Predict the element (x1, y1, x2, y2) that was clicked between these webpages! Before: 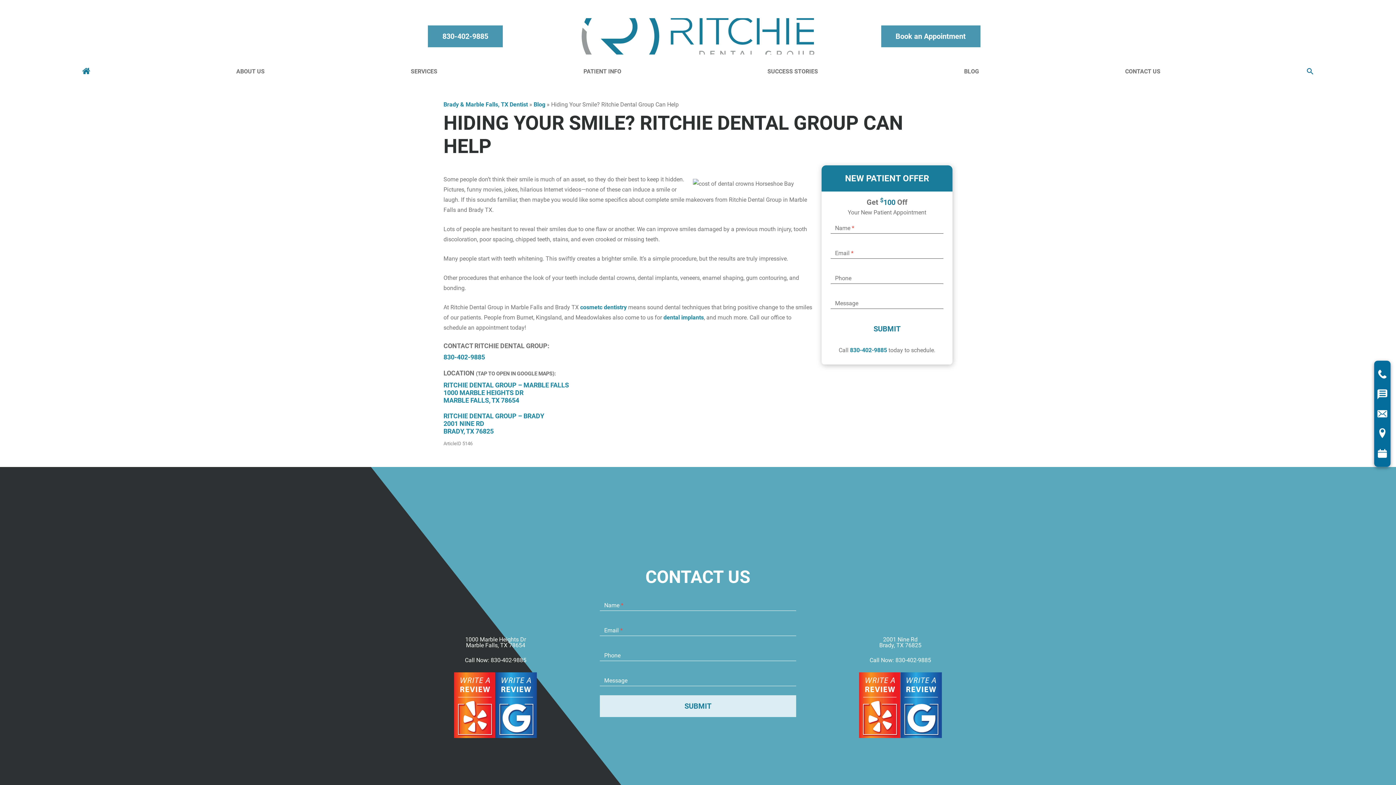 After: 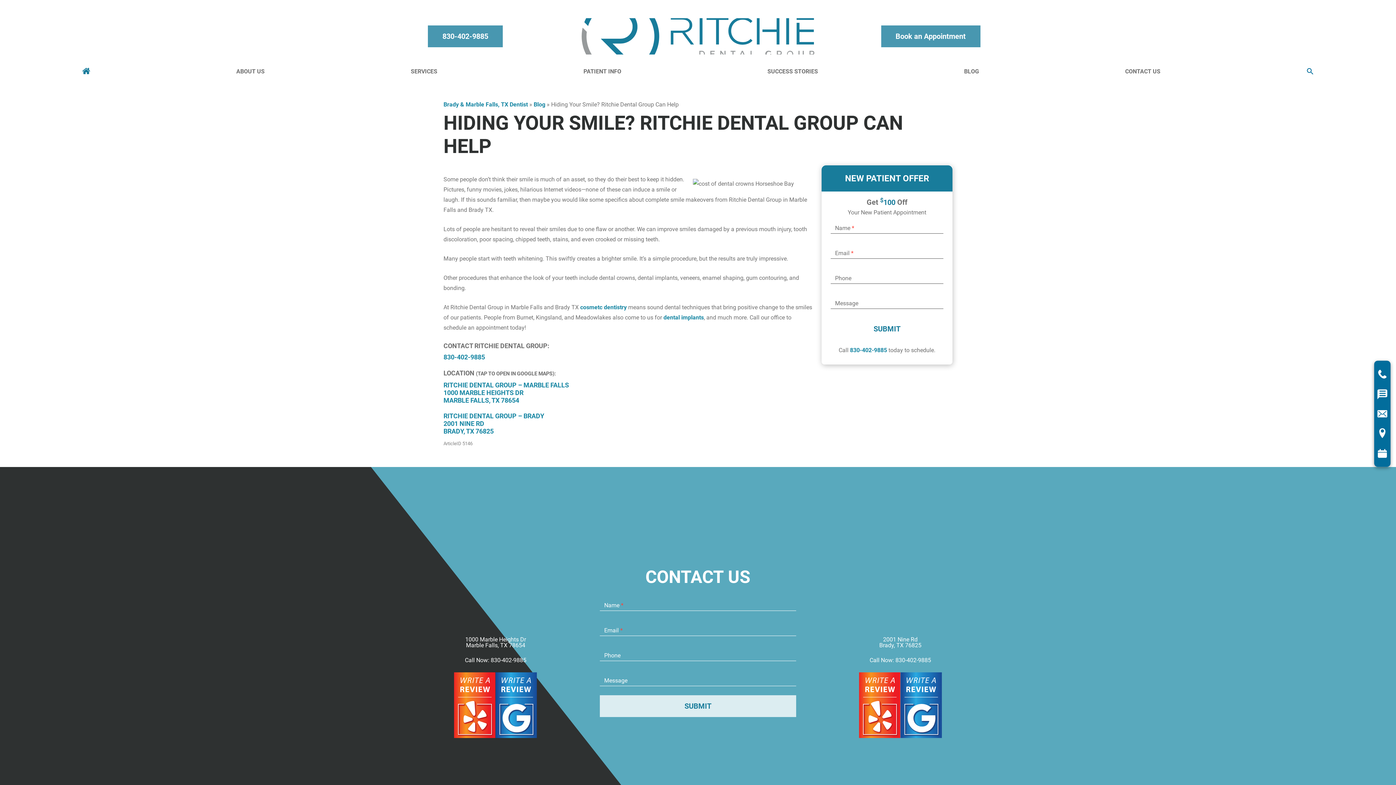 Action: label: Call Now: 830-402-9885 bbox: (827, 657, 973, 663)